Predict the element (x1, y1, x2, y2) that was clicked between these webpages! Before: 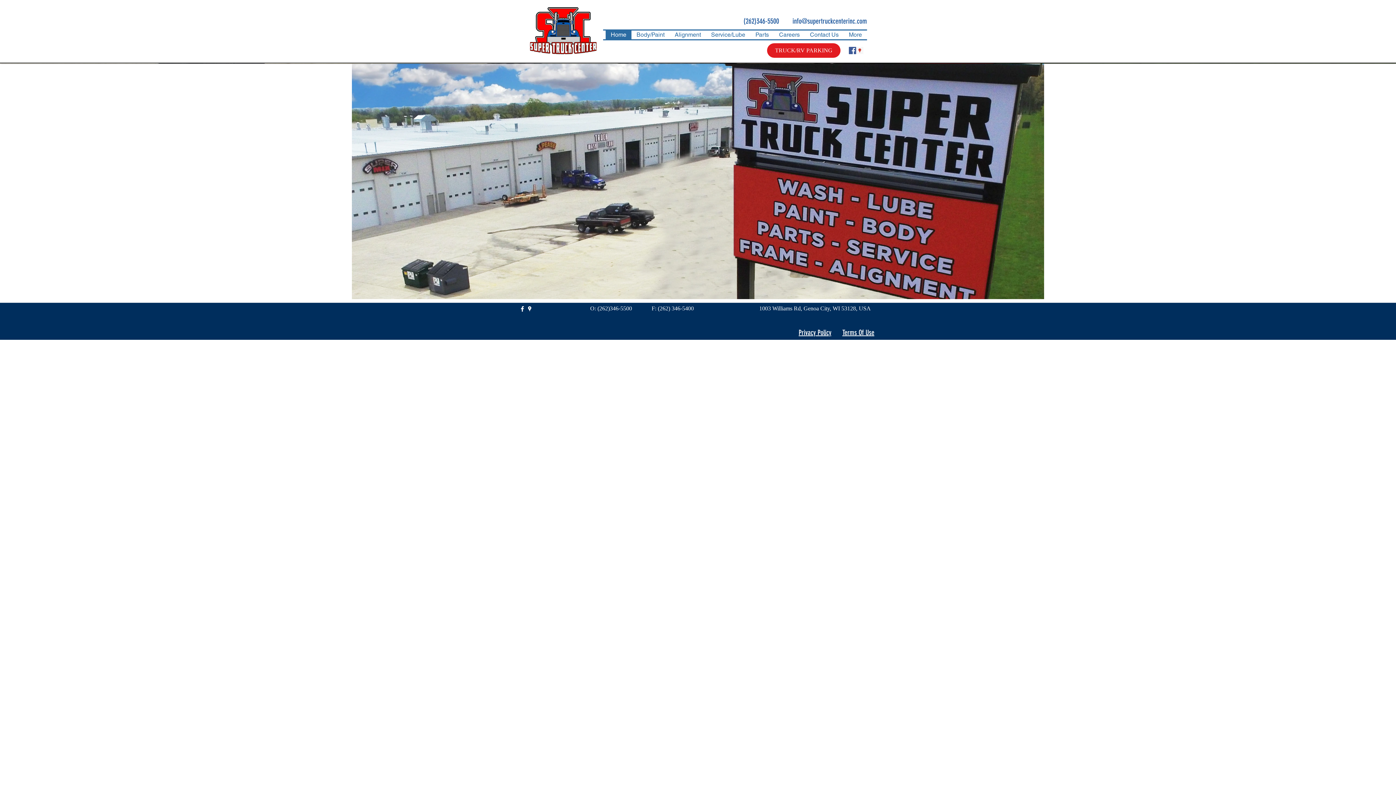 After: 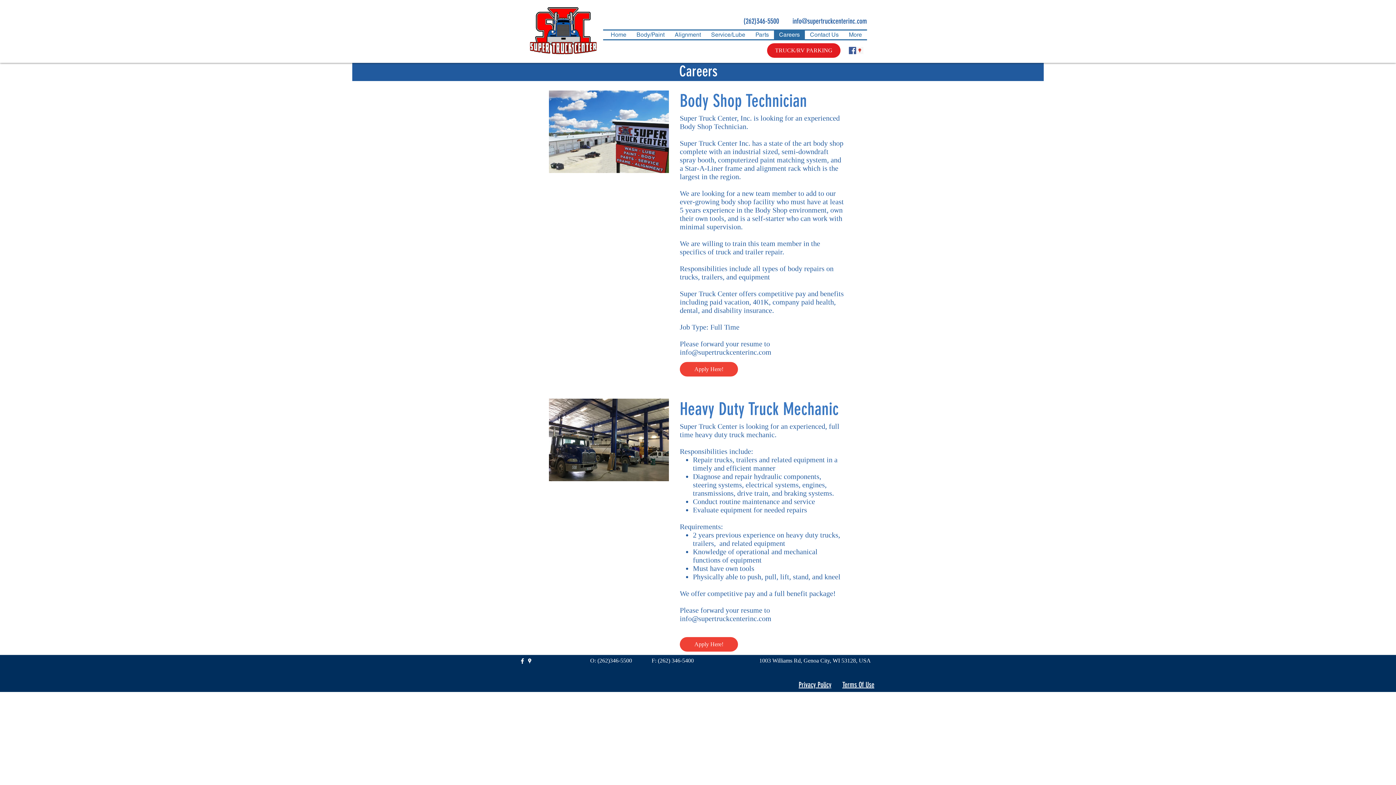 Action: label: Careers bbox: (520, 209, 624, 236)